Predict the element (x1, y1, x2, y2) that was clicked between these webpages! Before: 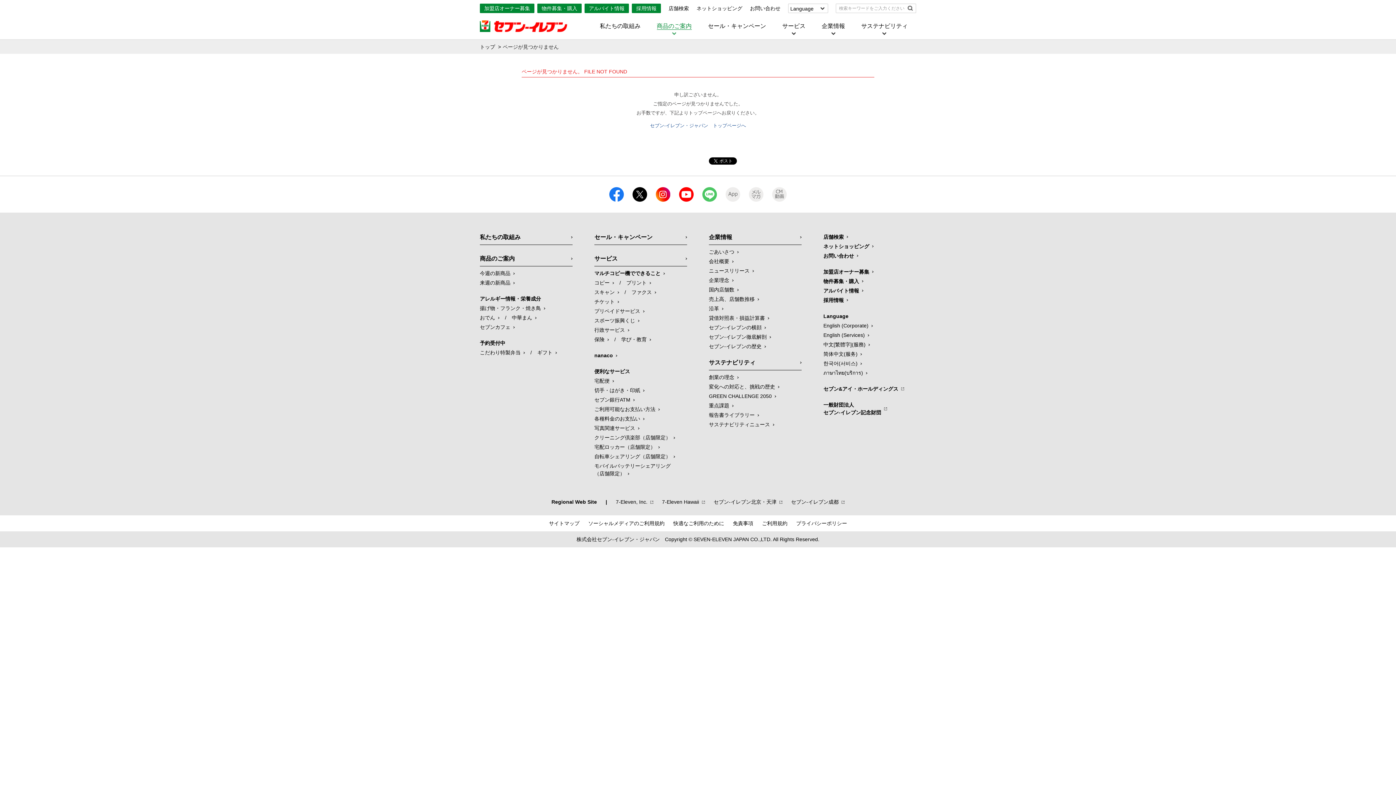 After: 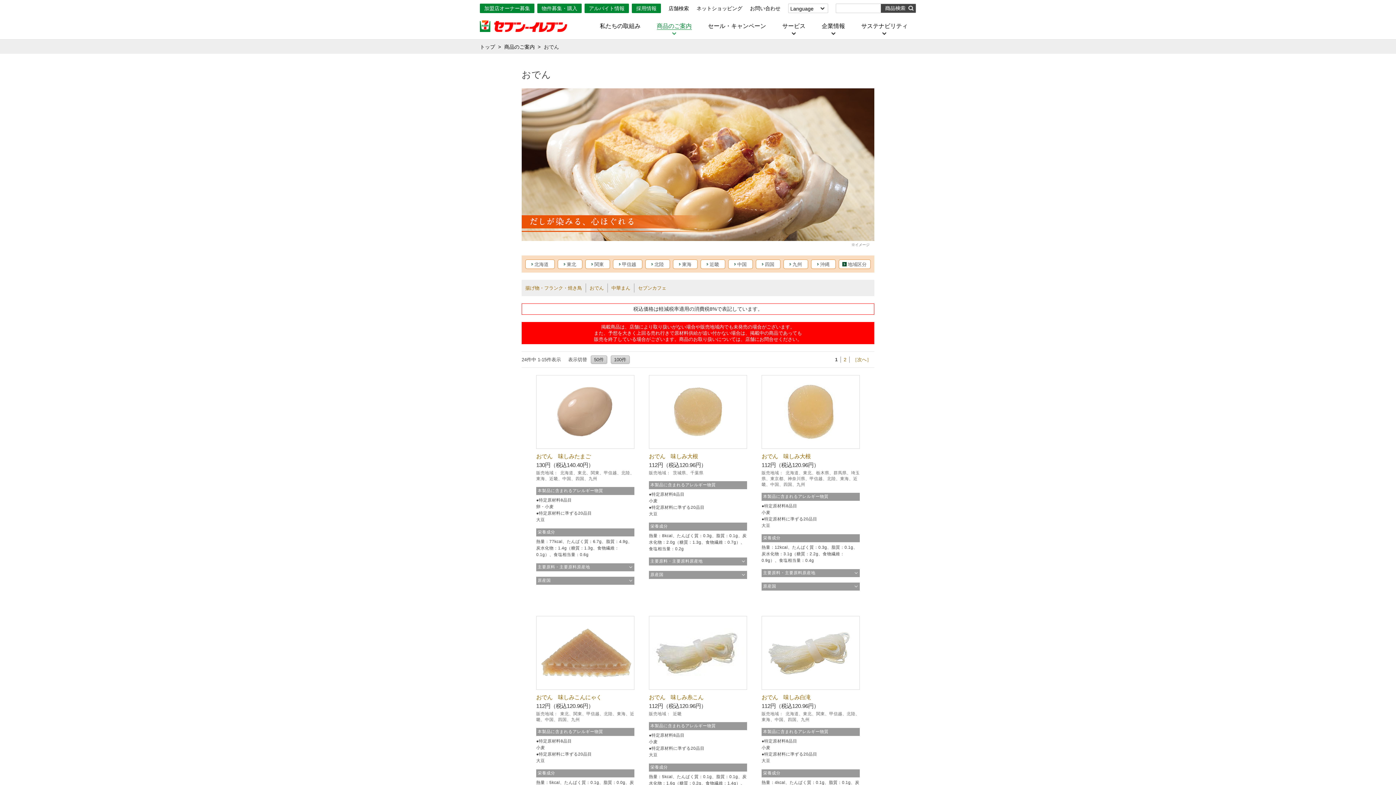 Action: bbox: (480, 314, 499, 320) label: おでん